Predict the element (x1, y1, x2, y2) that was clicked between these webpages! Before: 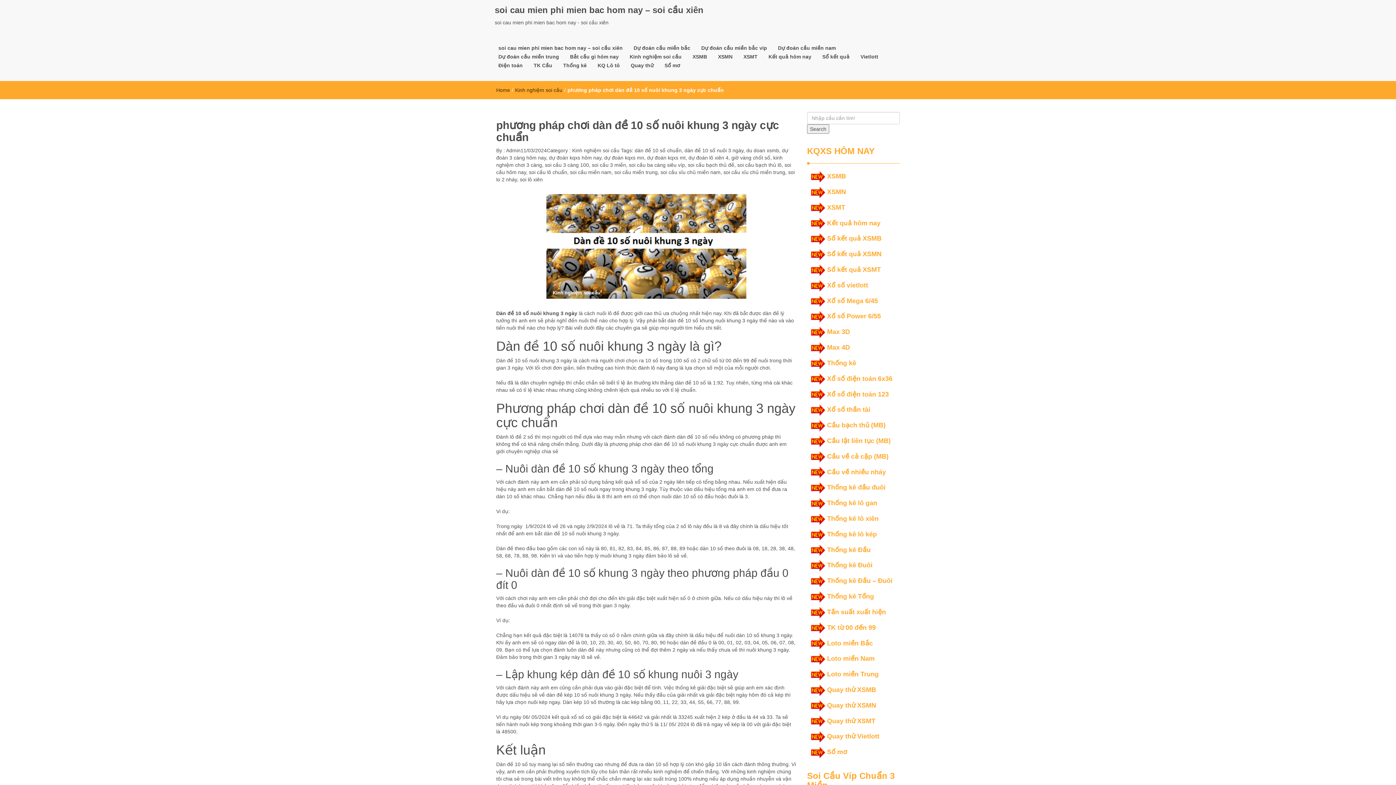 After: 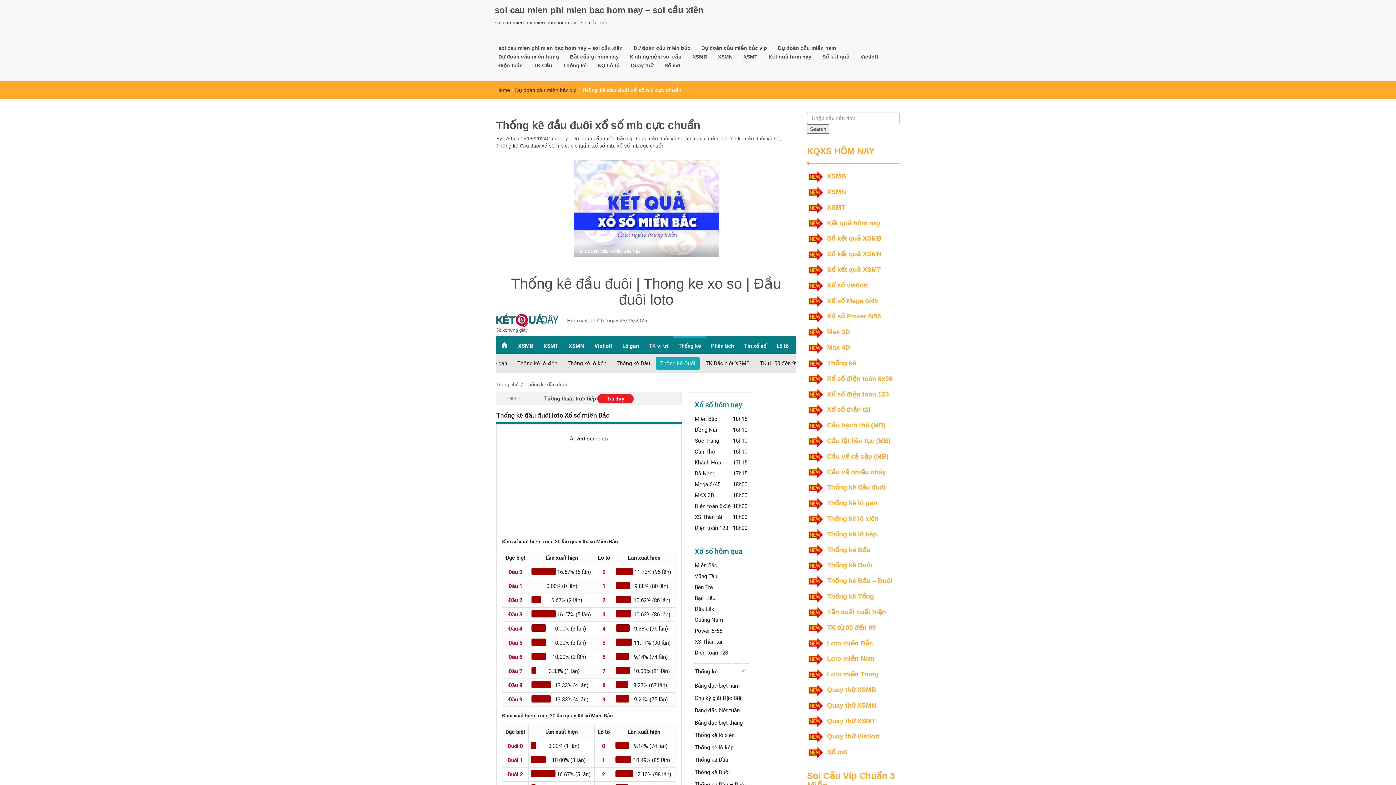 Action: label: Thống kê bbox: (557, 61, 592, 69)